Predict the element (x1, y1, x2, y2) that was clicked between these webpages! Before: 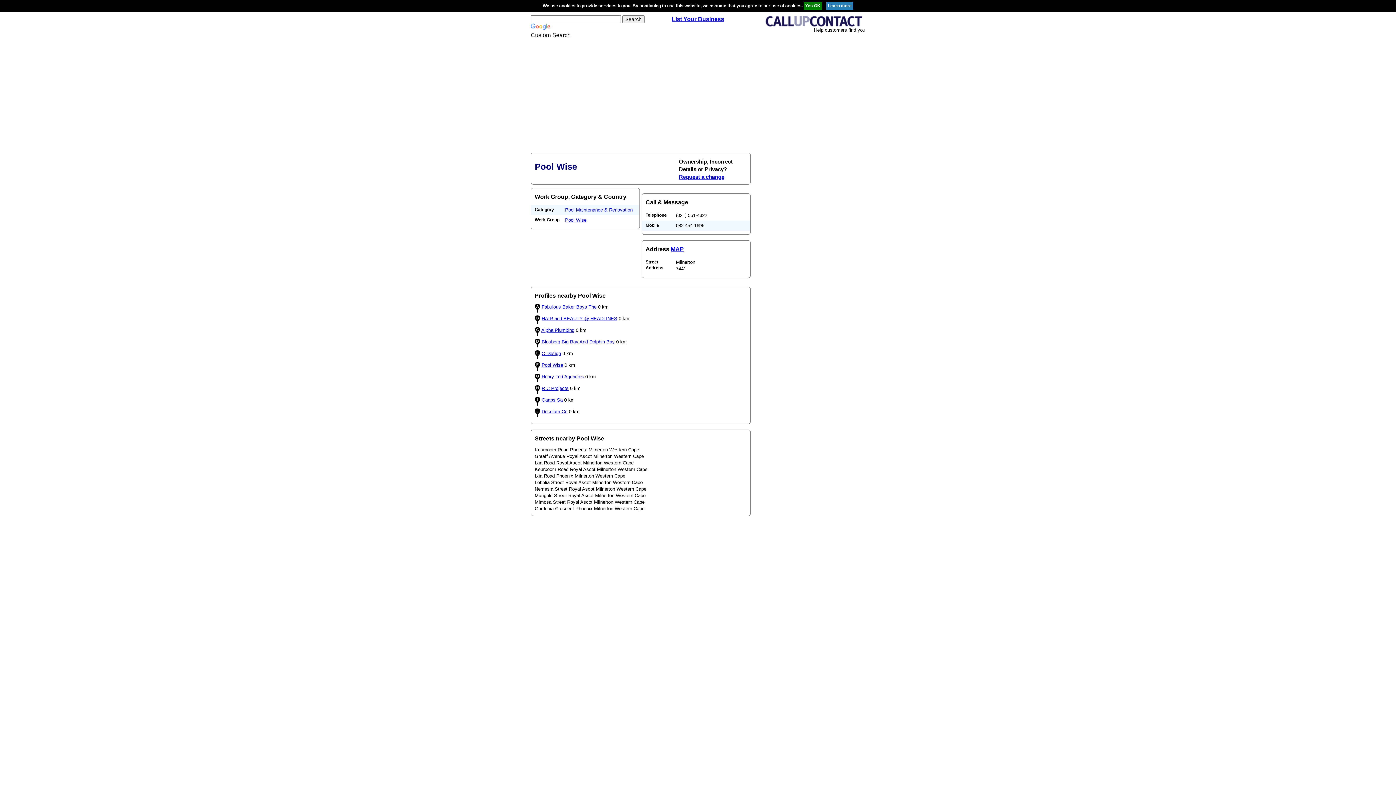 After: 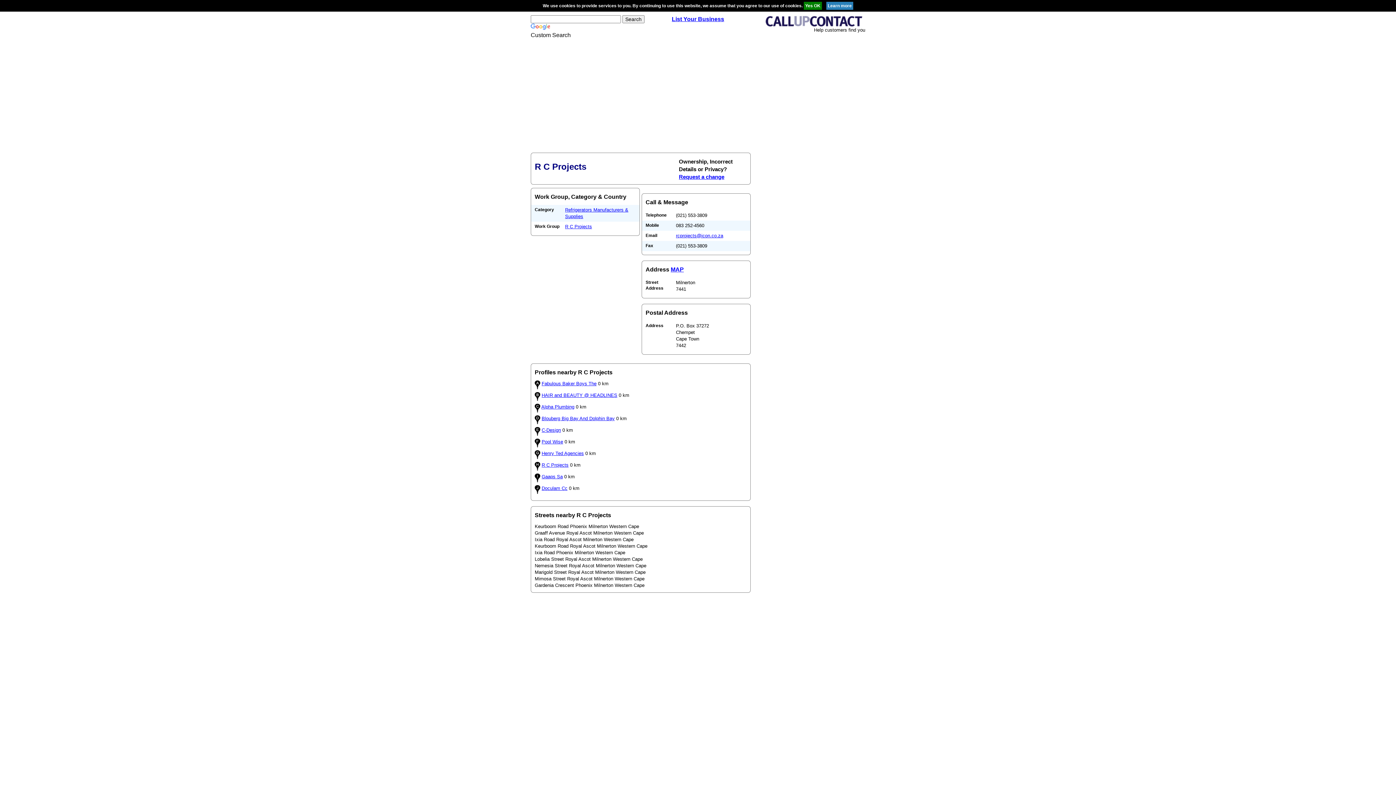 Action: bbox: (541, 385, 568, 391) label: R C Projects